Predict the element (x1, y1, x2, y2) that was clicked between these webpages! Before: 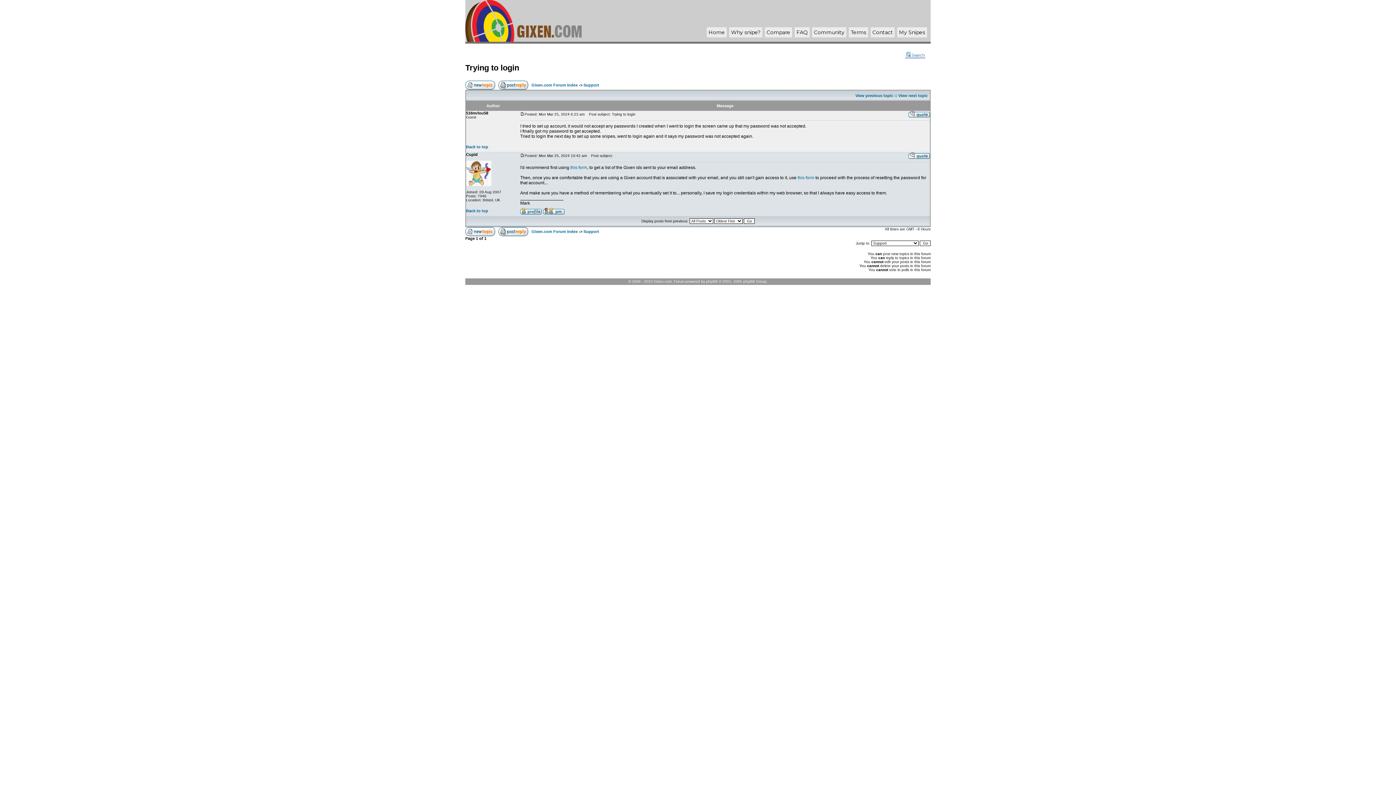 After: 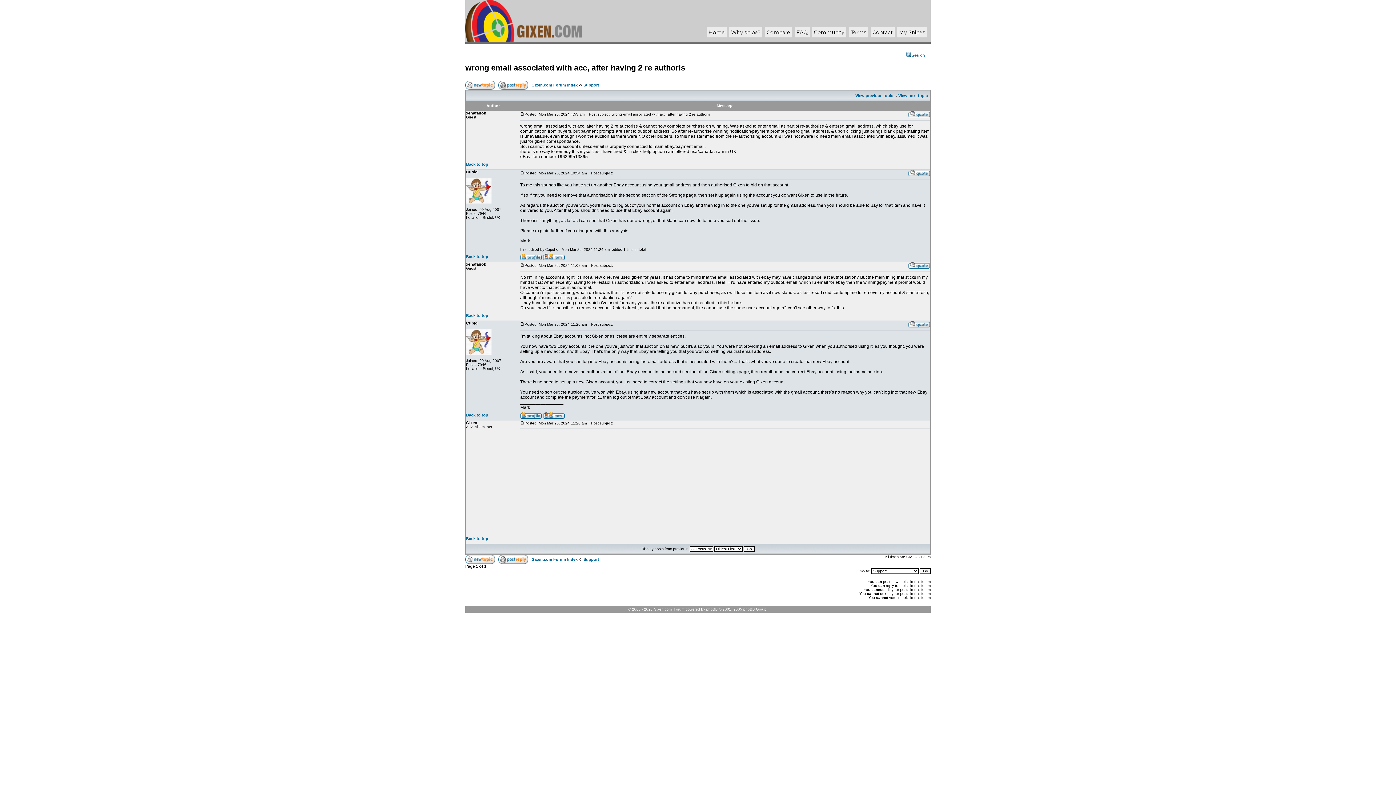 Action: bbox: (898, 93, 928, 97) label: View next topic